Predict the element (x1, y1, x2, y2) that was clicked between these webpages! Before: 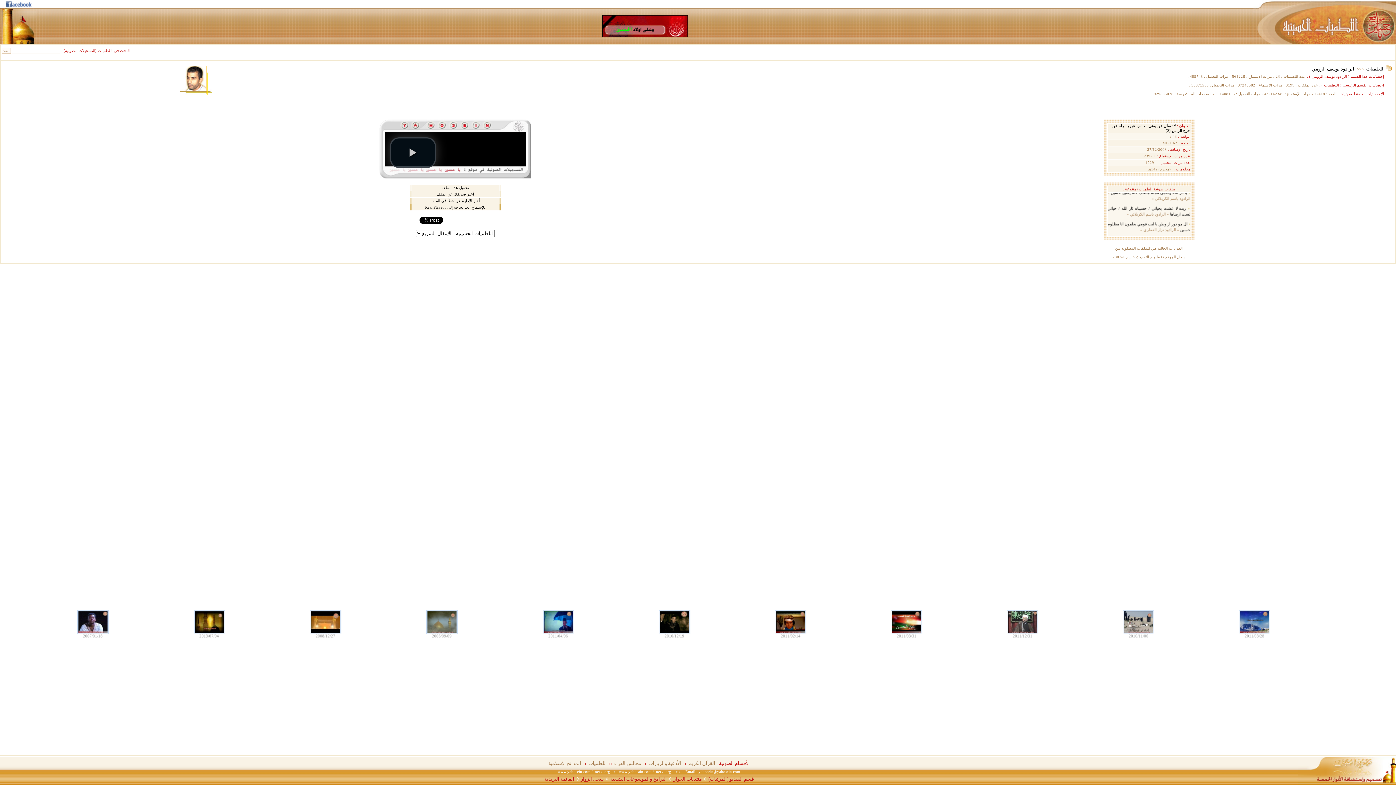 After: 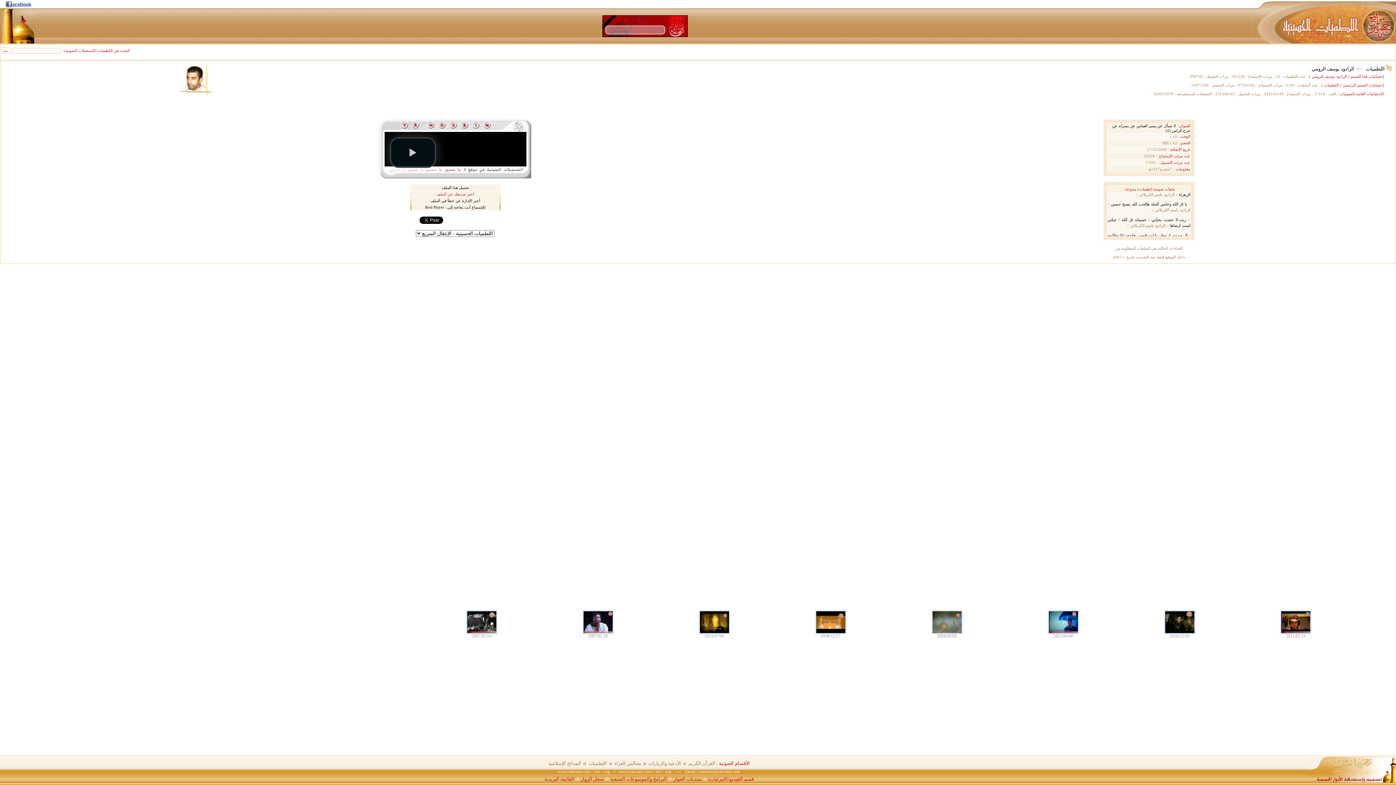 Action: bbox: (436, 192, 474, 196) label: أخبر صديقك عن الملف